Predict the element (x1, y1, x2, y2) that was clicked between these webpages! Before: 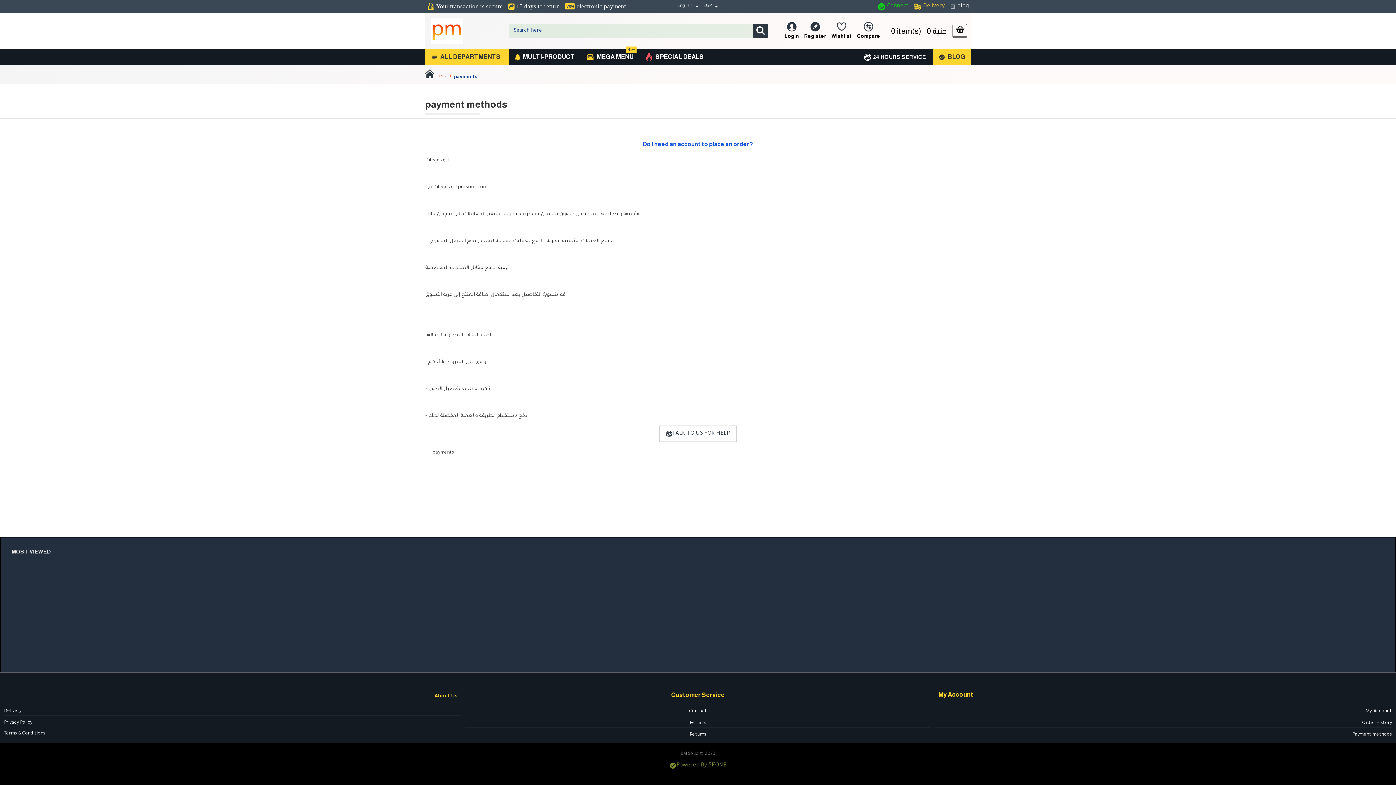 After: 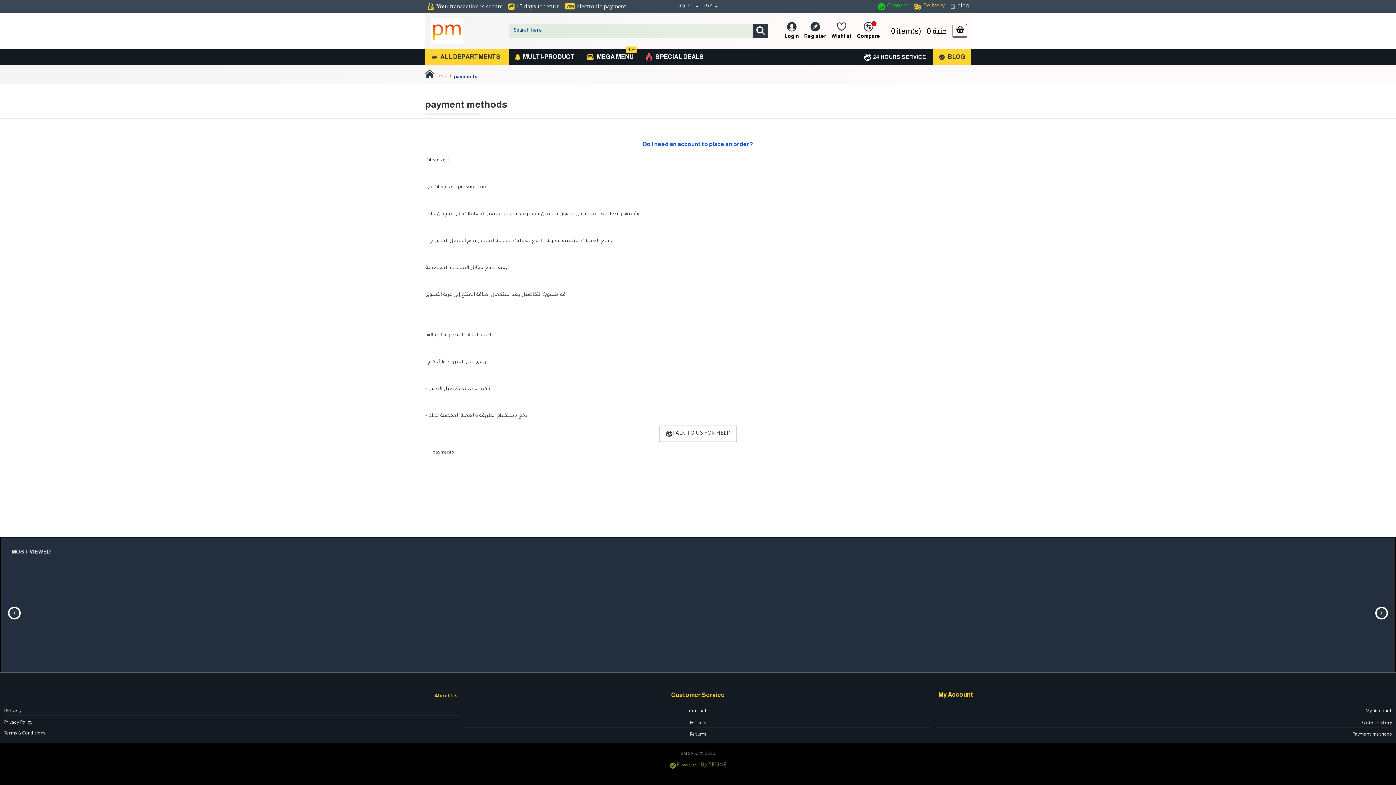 Action: bbox: (1150, 590, 1157, 597)